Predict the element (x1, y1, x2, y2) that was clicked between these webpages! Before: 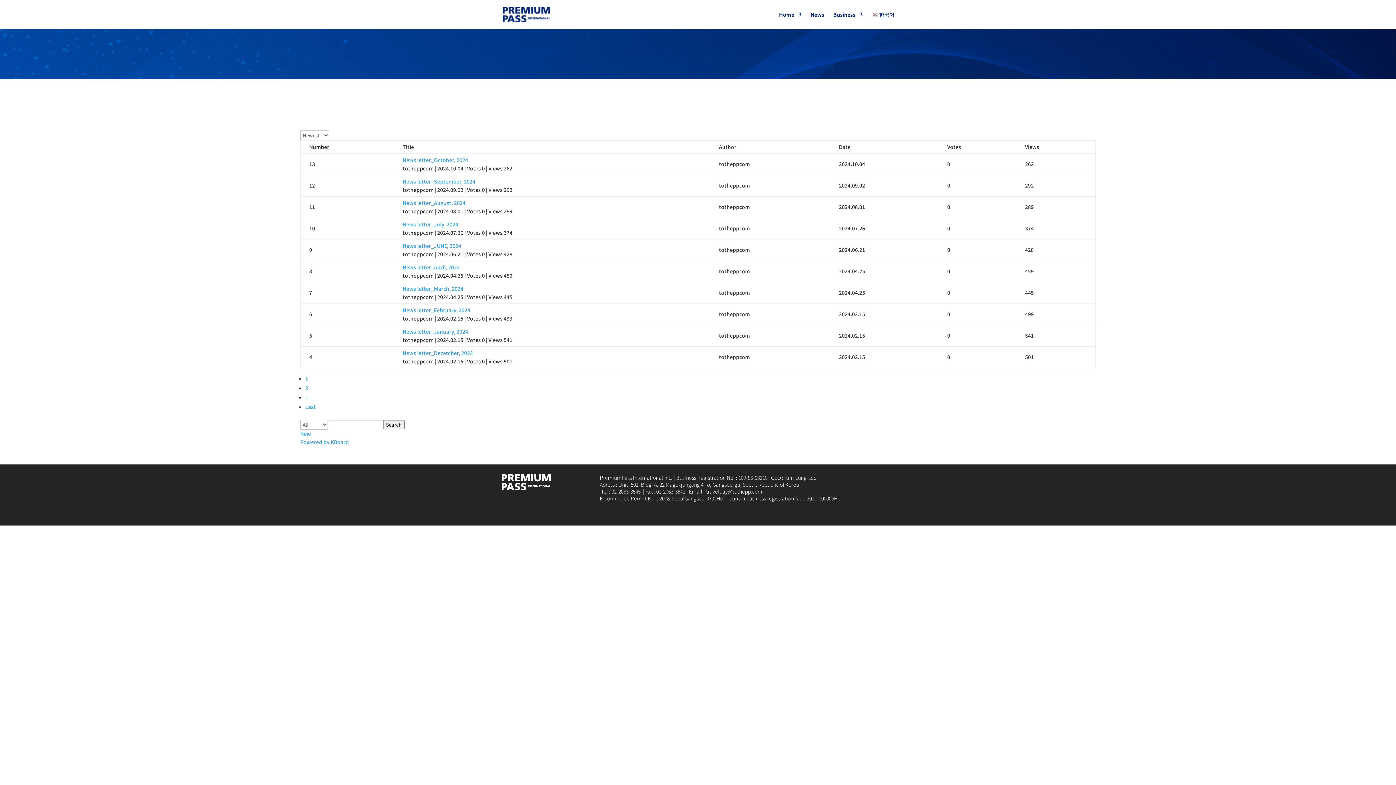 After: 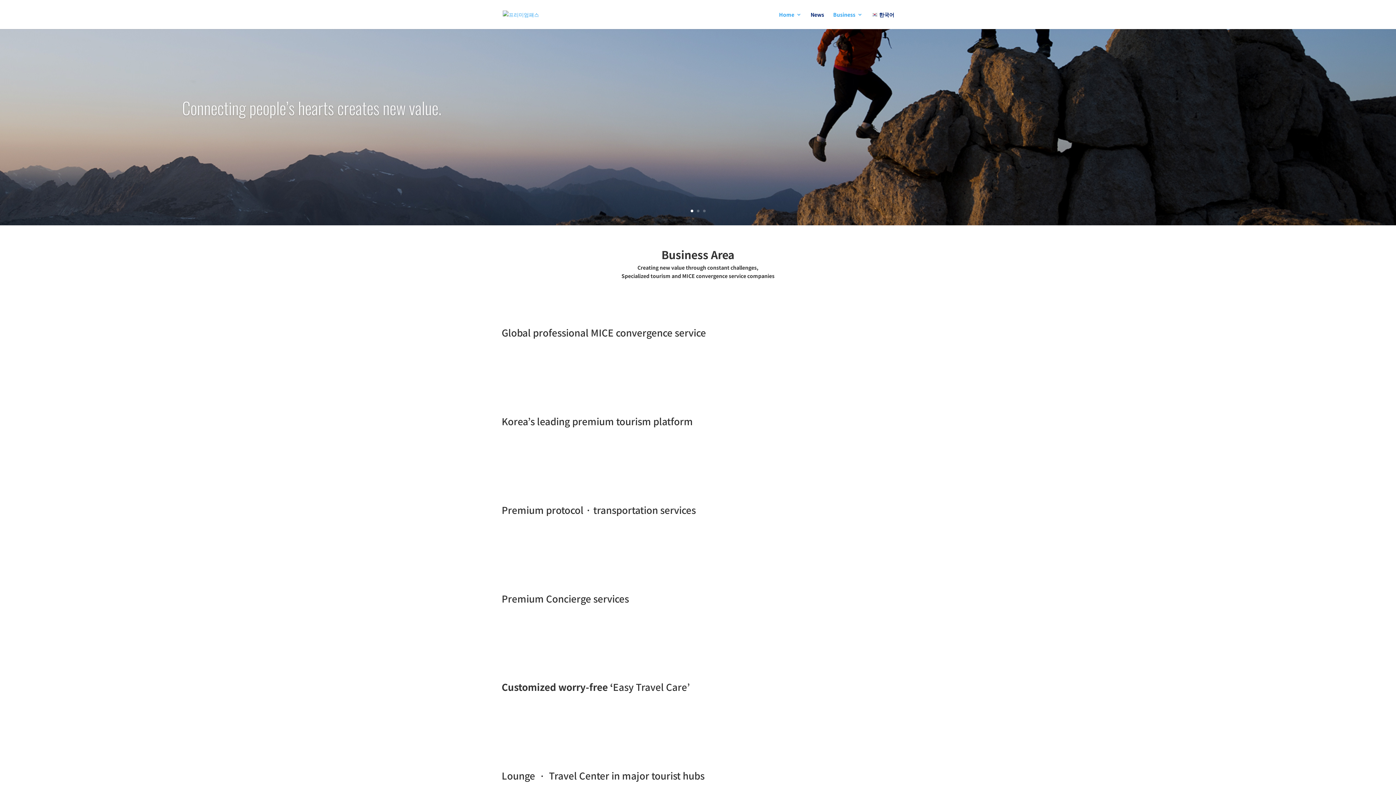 Action: bbox: (779, 12, 801, 29) label: Home